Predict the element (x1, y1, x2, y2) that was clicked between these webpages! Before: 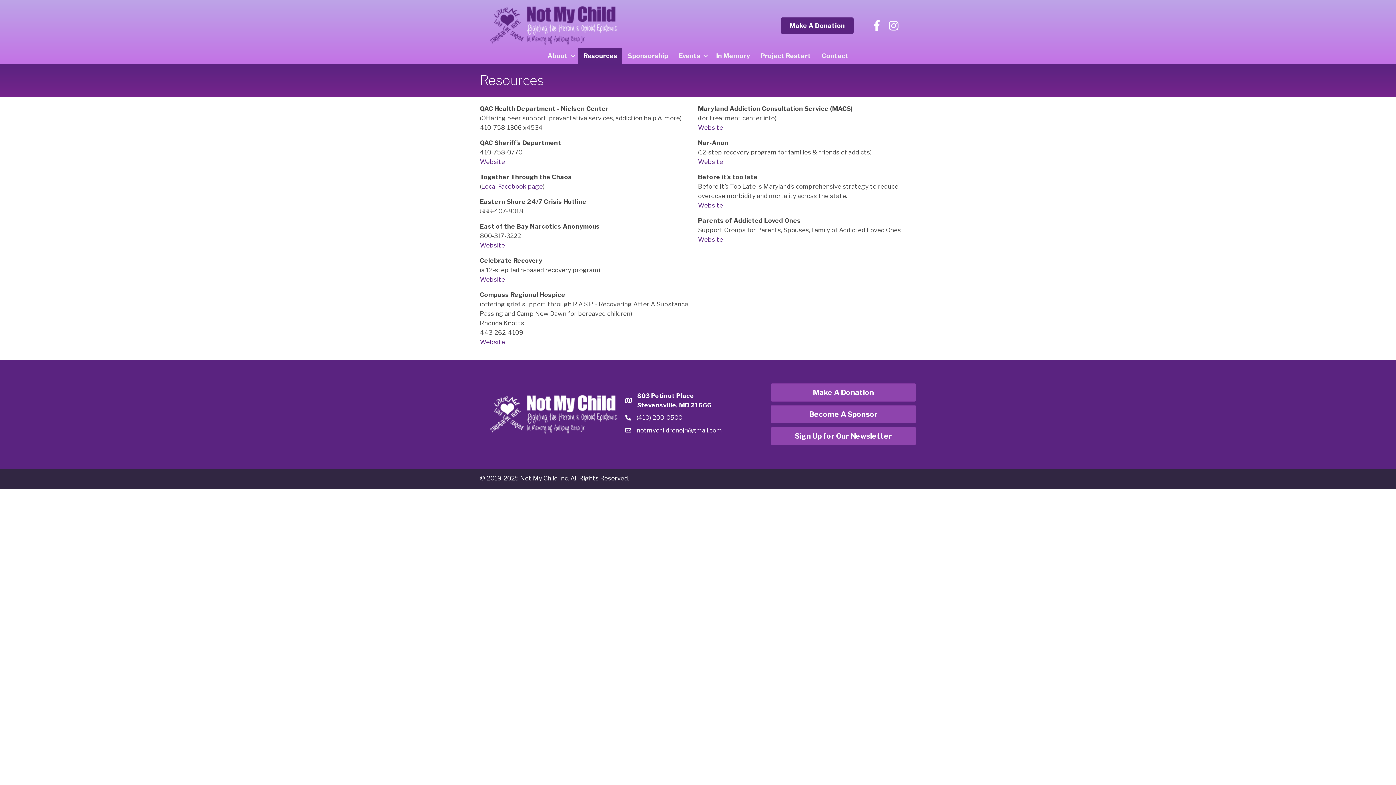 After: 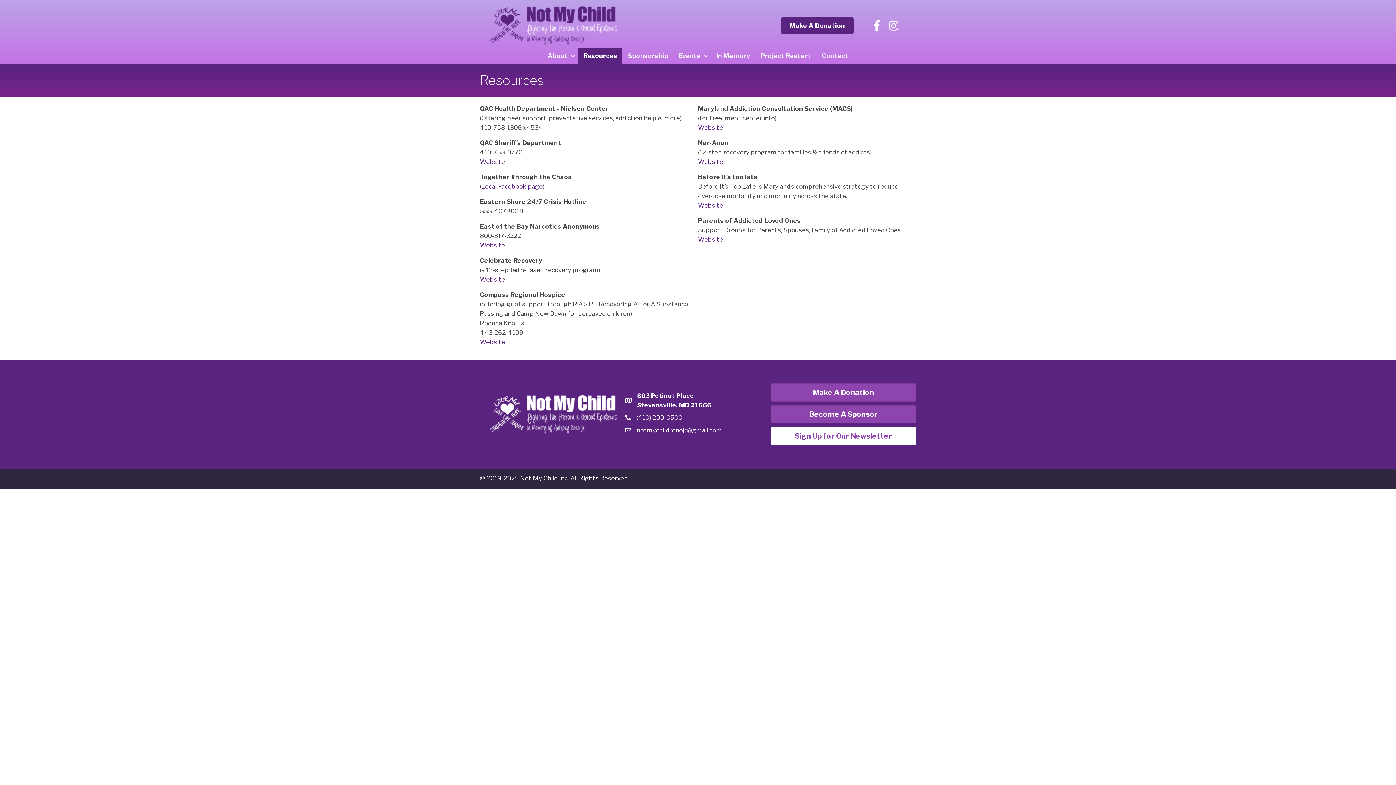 Action: label: Sign Up for Our Newsletter bbox: (770, 427, 916, 445)